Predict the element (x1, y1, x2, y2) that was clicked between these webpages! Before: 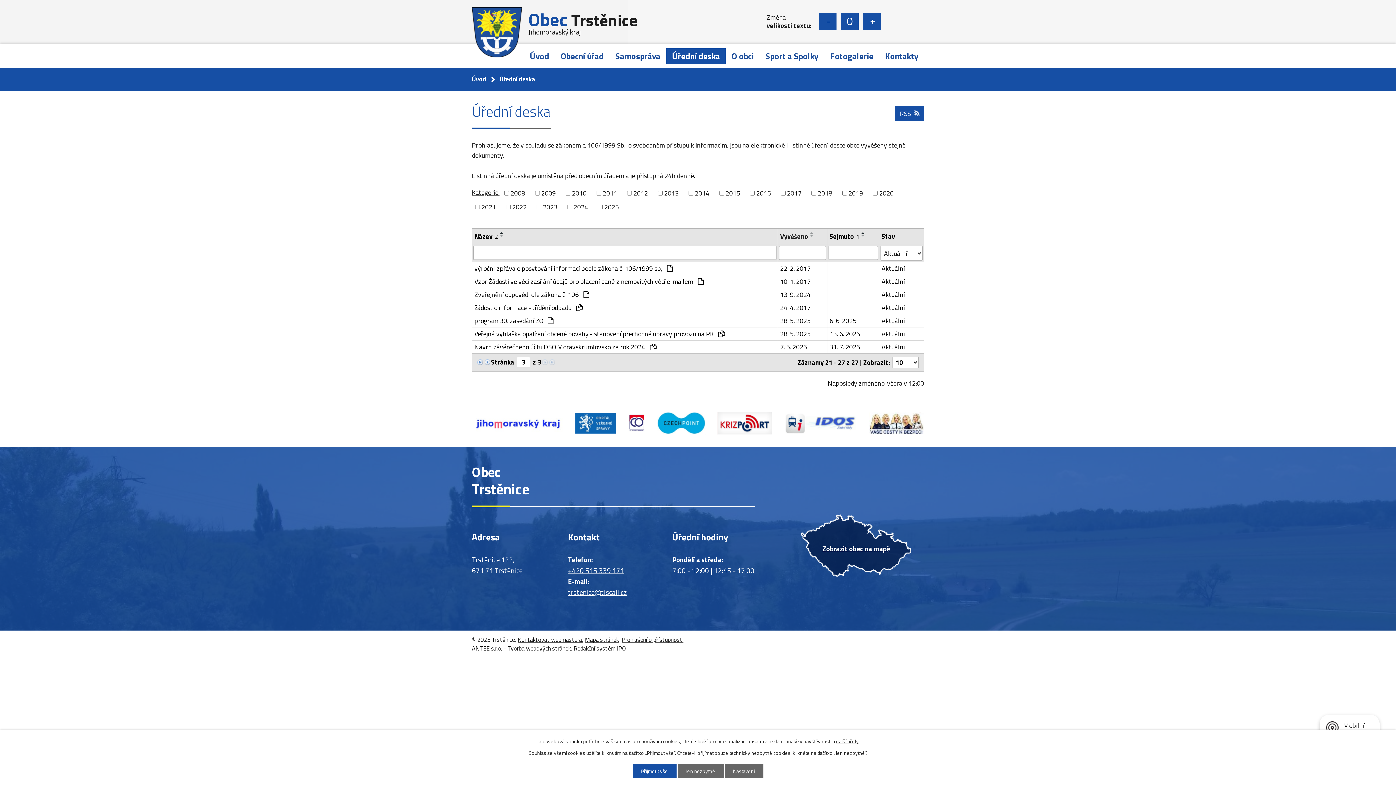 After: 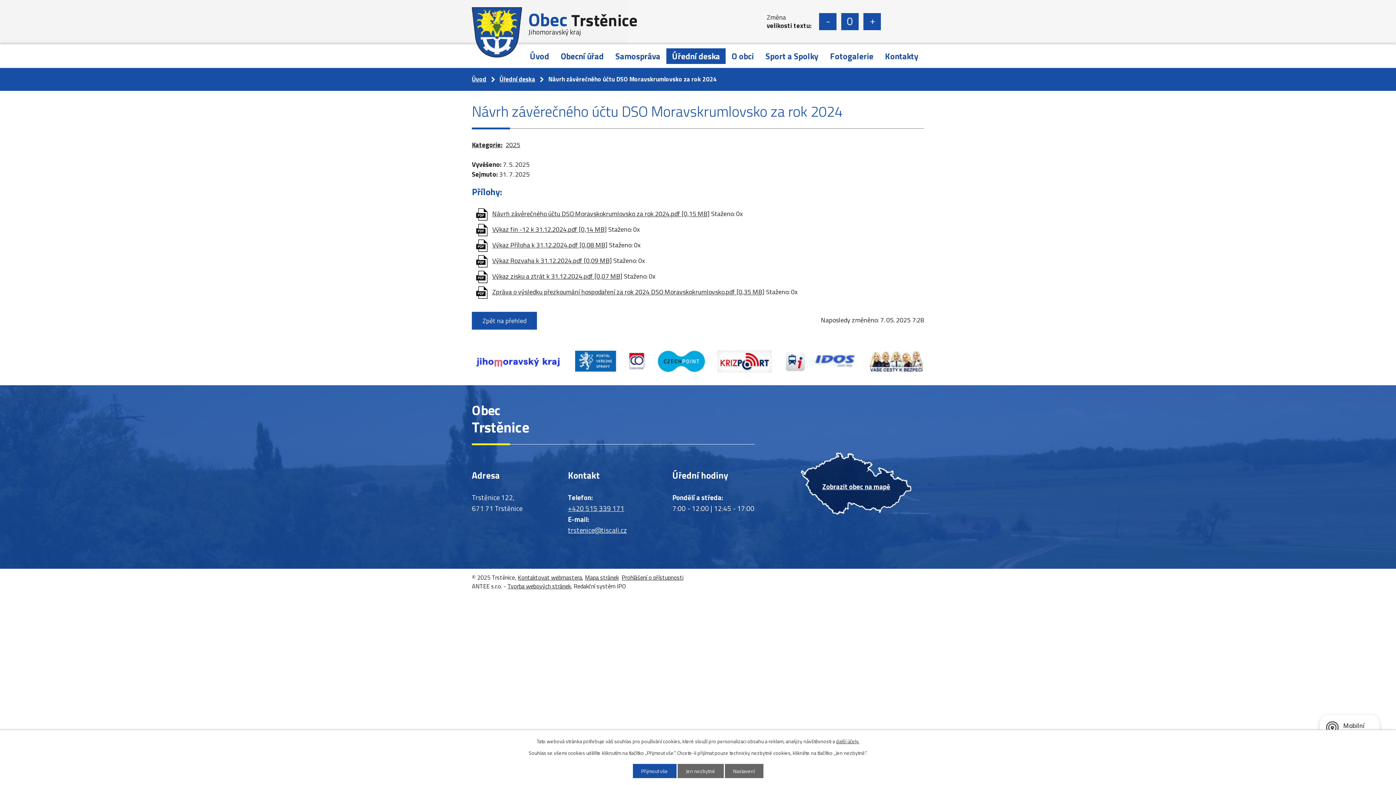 Action: bbox: (474, 342, 775, 352) label: Návrh závěrečného účtu DSO Moravskrumlovsko za rok 2024 